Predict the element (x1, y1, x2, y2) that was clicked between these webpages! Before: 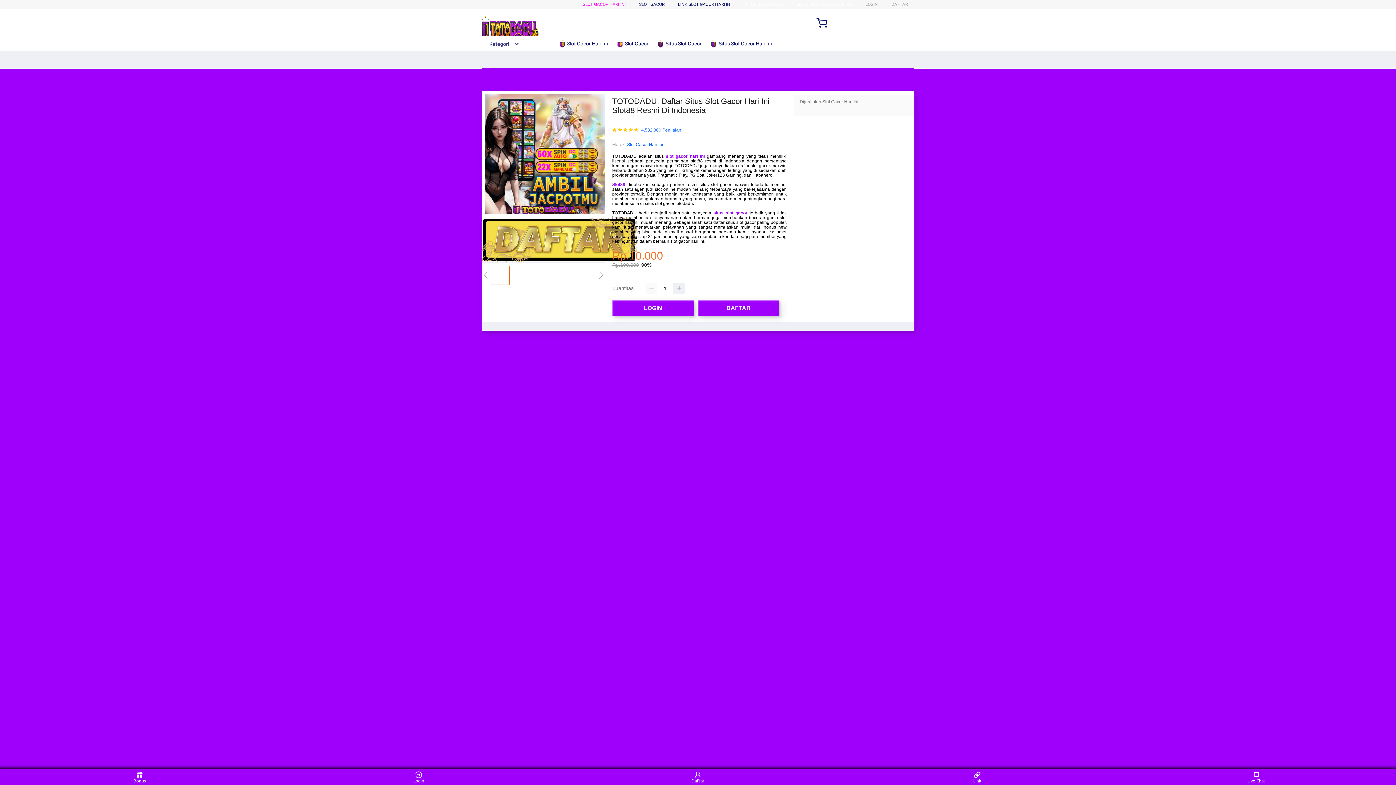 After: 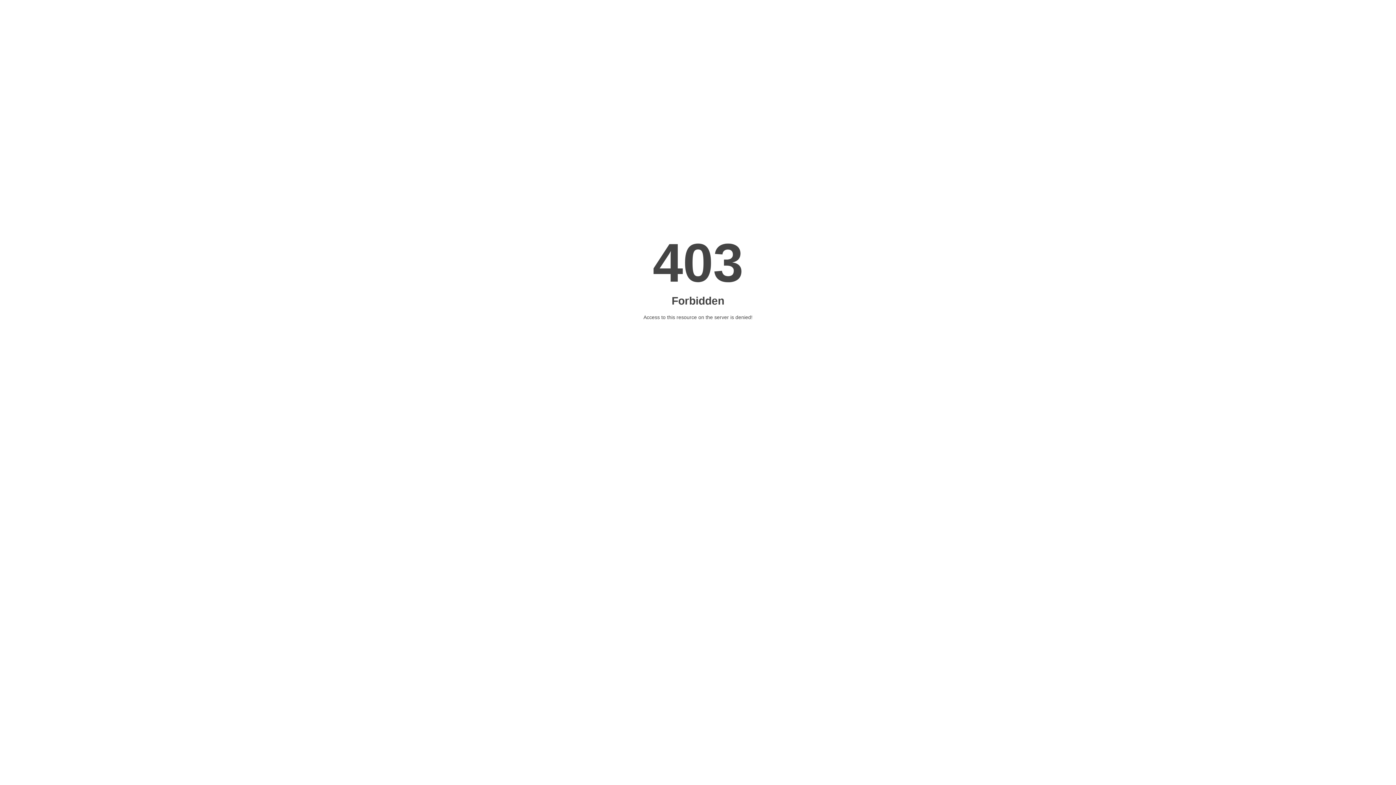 Action: bbox: (612, 300, 697, 316) label: LOGIN